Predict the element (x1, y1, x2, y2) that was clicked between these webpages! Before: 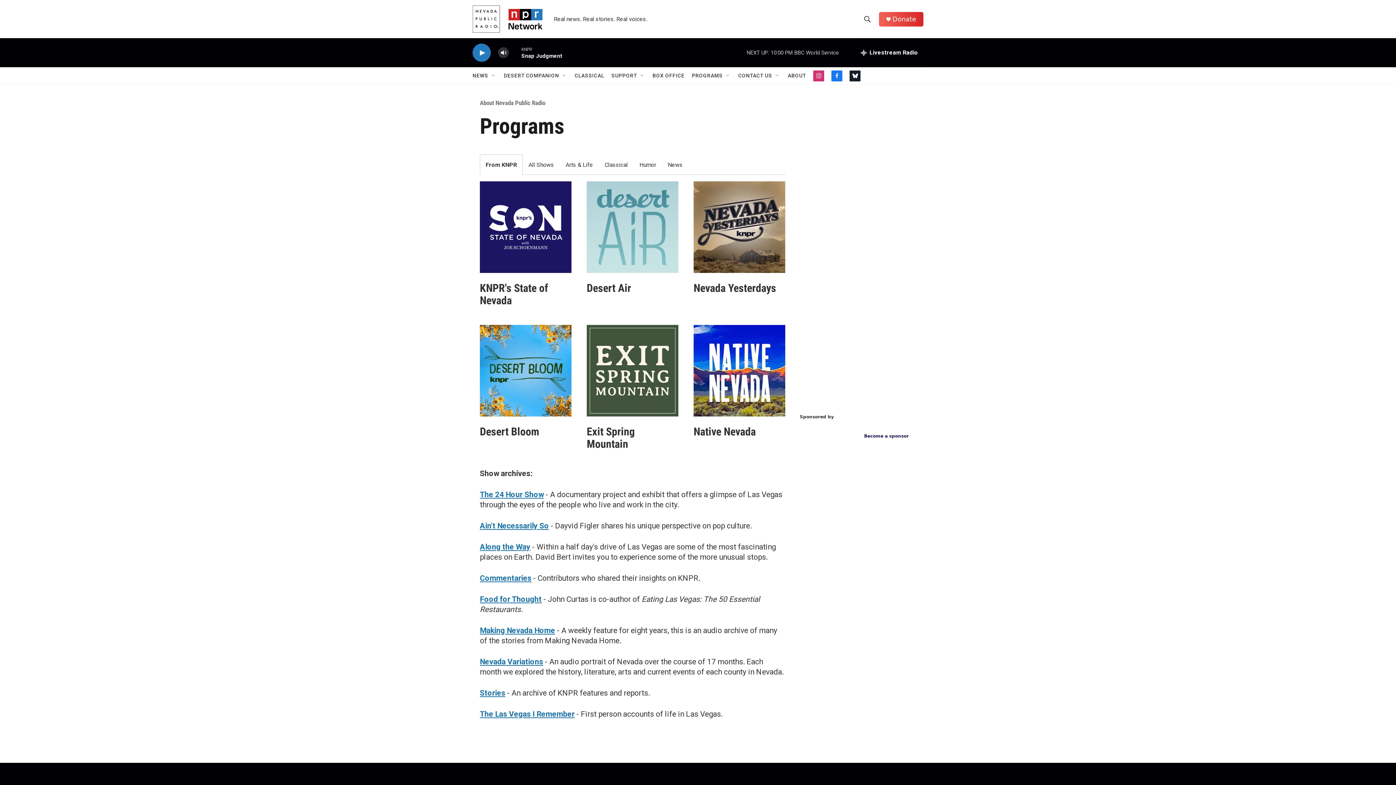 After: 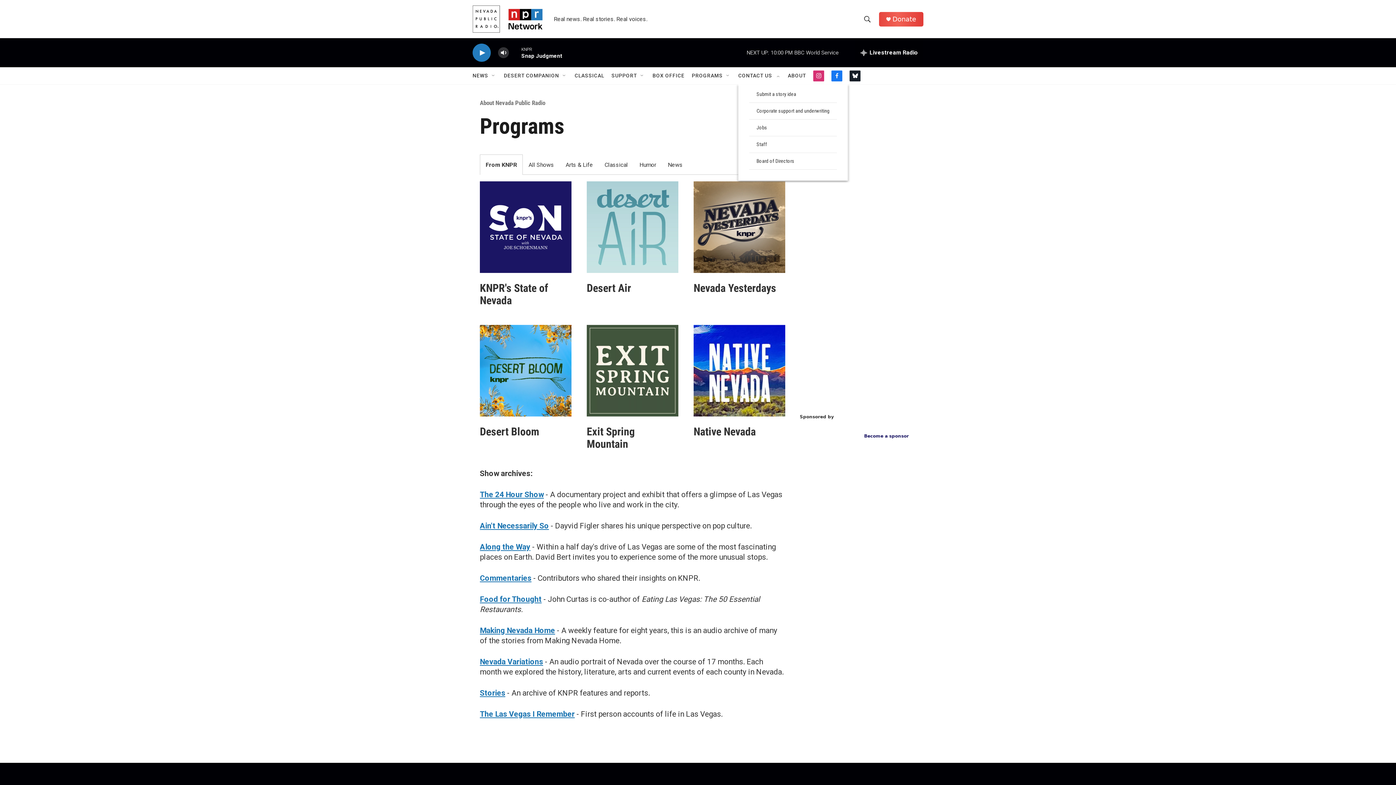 Action: bbox: (774, 72, 780, 78) label: Open Sub Navigation